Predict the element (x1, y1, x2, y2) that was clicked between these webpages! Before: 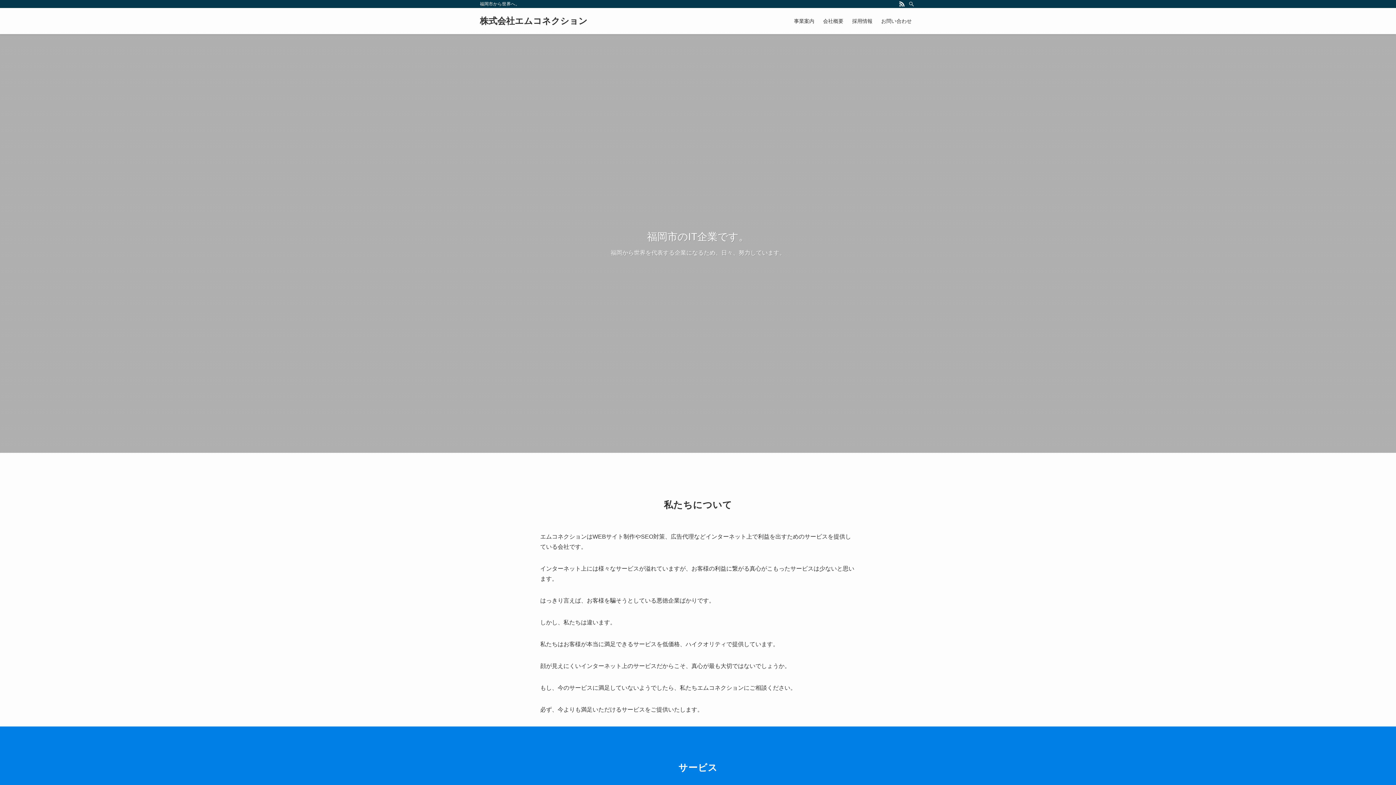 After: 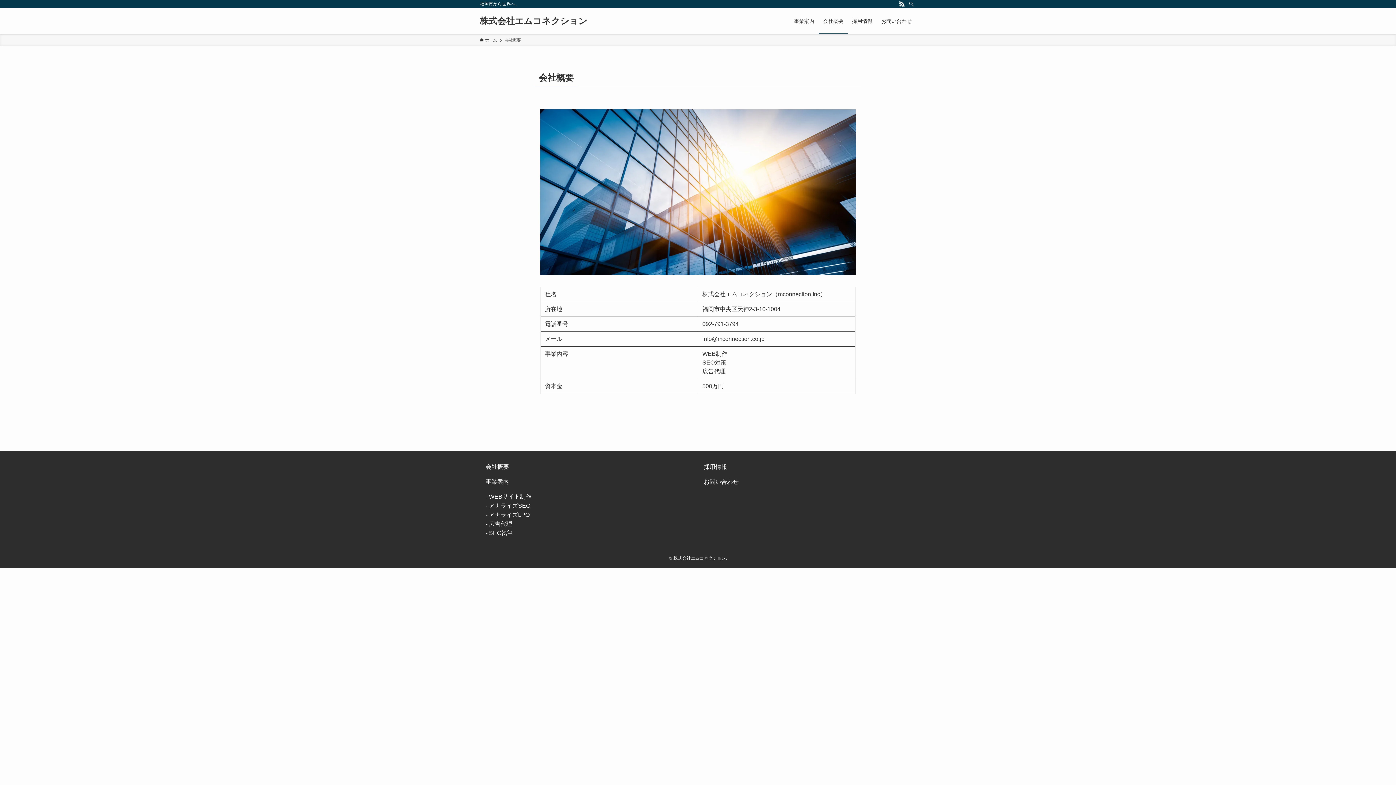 Action: label: 会社概要 bbox: (818, 8, 848, 34)